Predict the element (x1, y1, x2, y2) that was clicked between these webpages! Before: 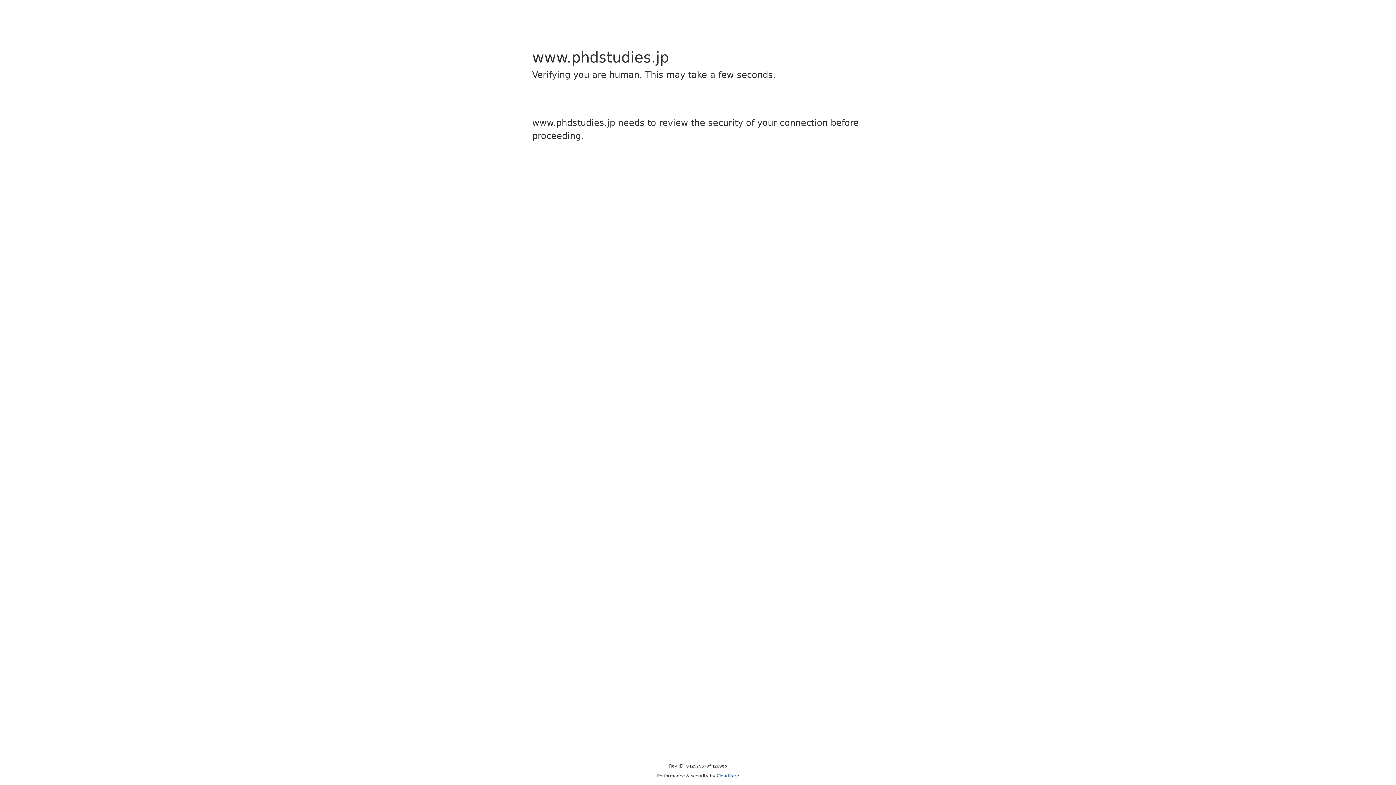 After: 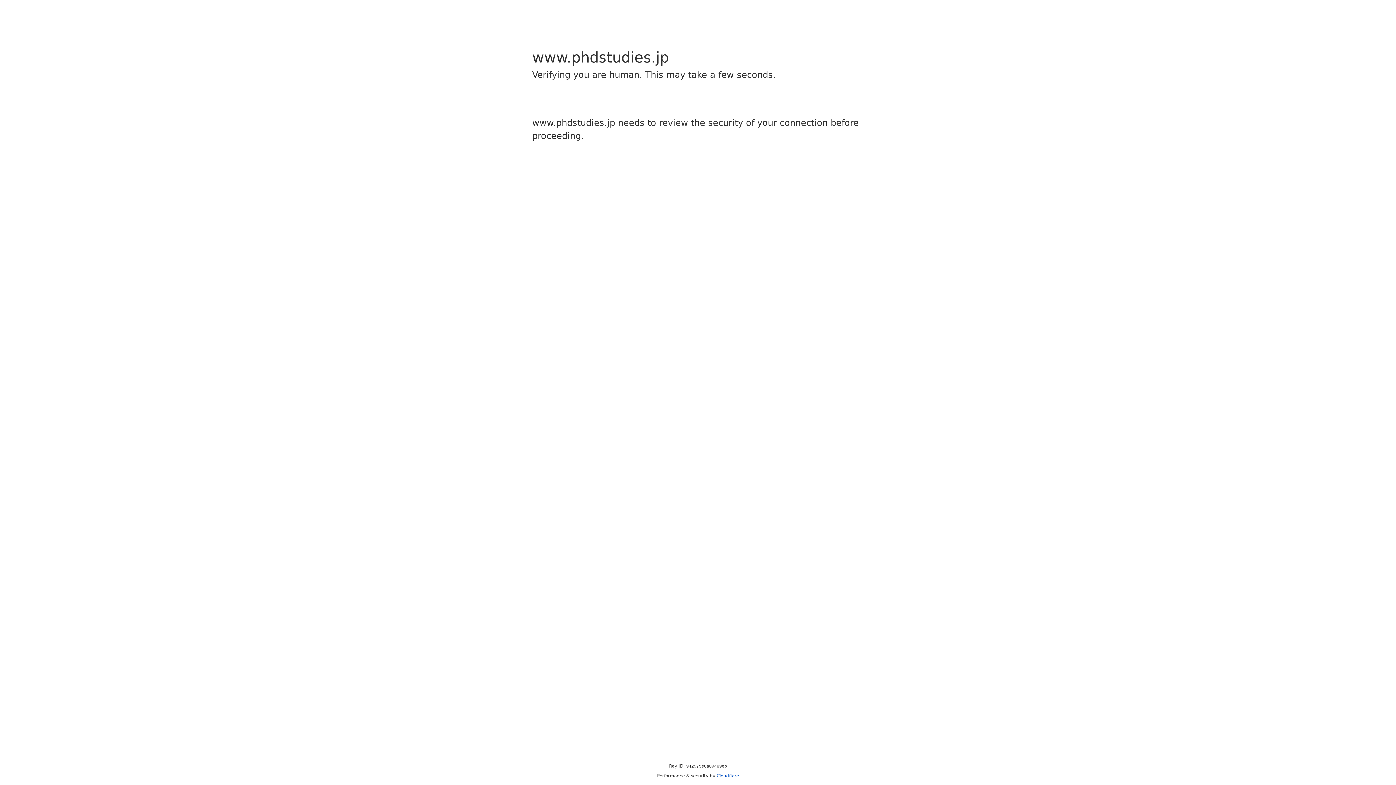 Action: label: Cloudflare bbox: (716, 773, 739, 778)